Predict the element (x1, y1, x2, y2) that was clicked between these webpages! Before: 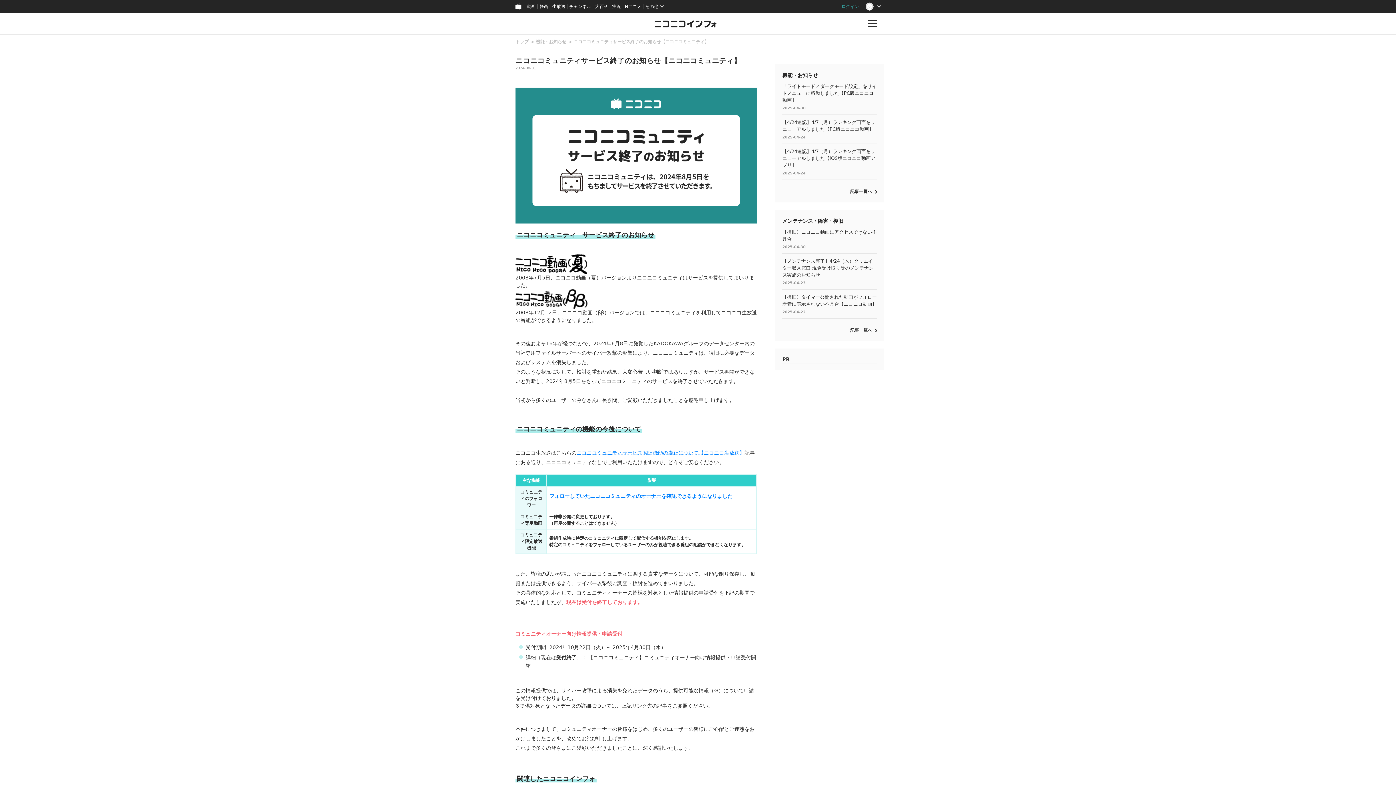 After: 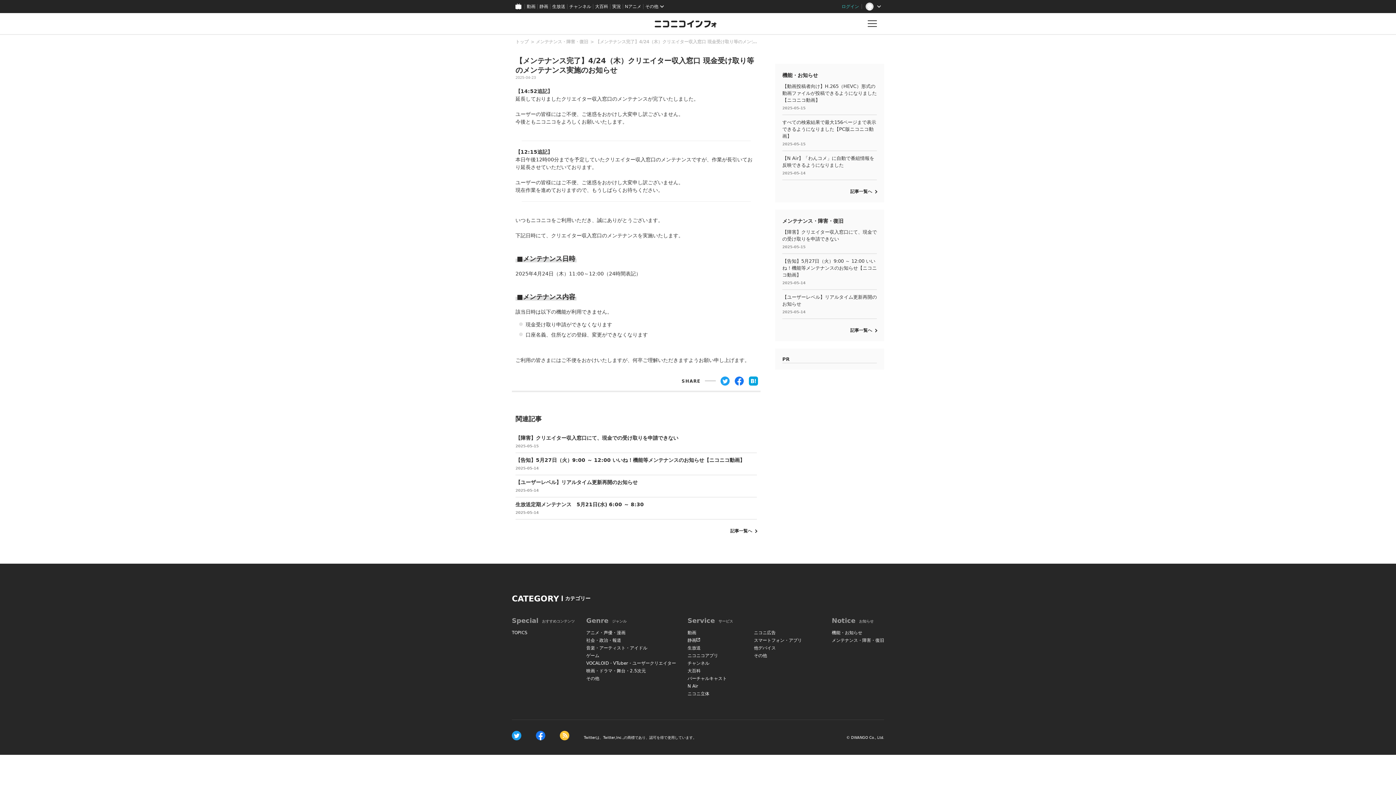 Action: label: 【メンテナンス完了】4/24（木）クリエイター収入窓口 現金受け取り等のメンテナンス実施のお知らせ

2025-04-23 bbox: (782, 254, 877, 289)